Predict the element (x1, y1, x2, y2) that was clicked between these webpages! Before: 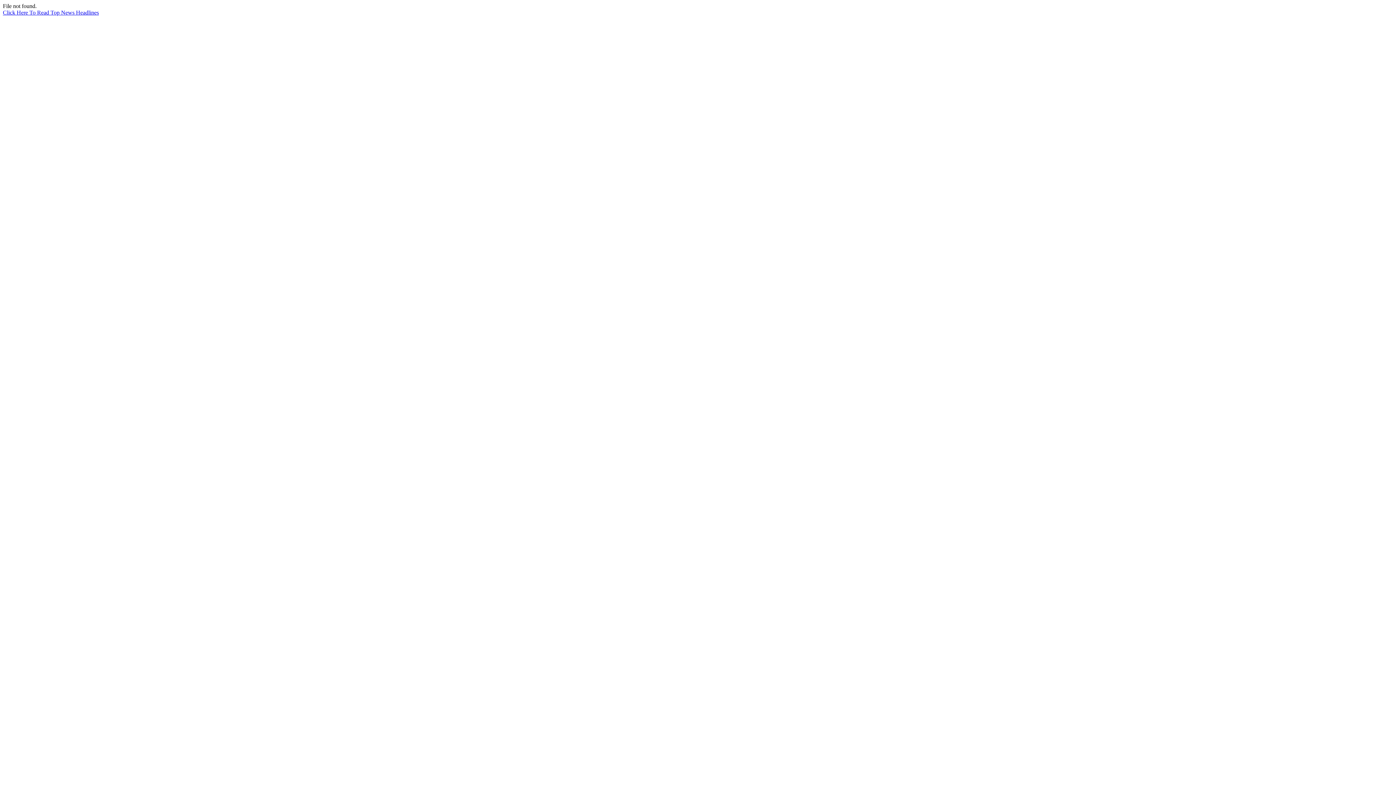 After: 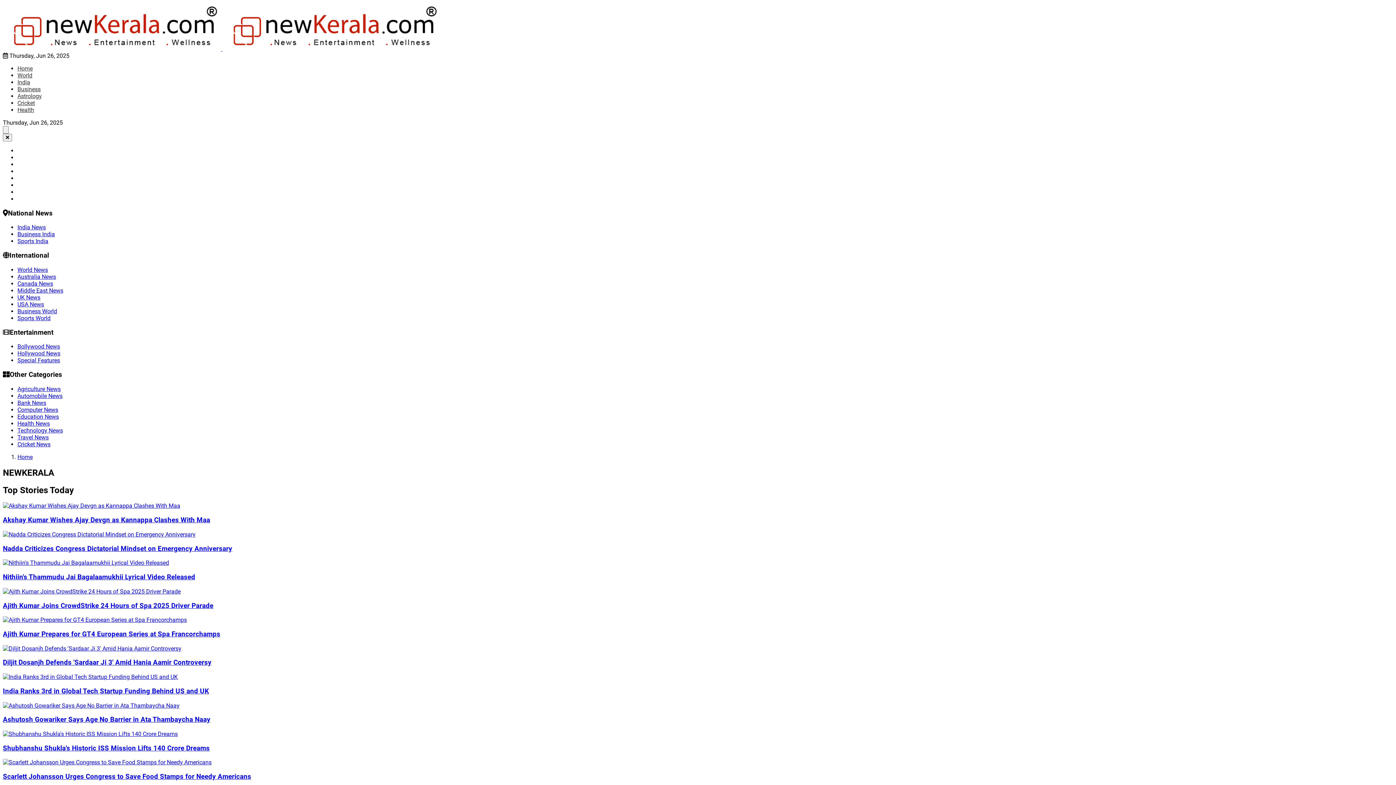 Action: bbox: (2, 9, 98, 15) label: Click Here To Read Top News Headlines